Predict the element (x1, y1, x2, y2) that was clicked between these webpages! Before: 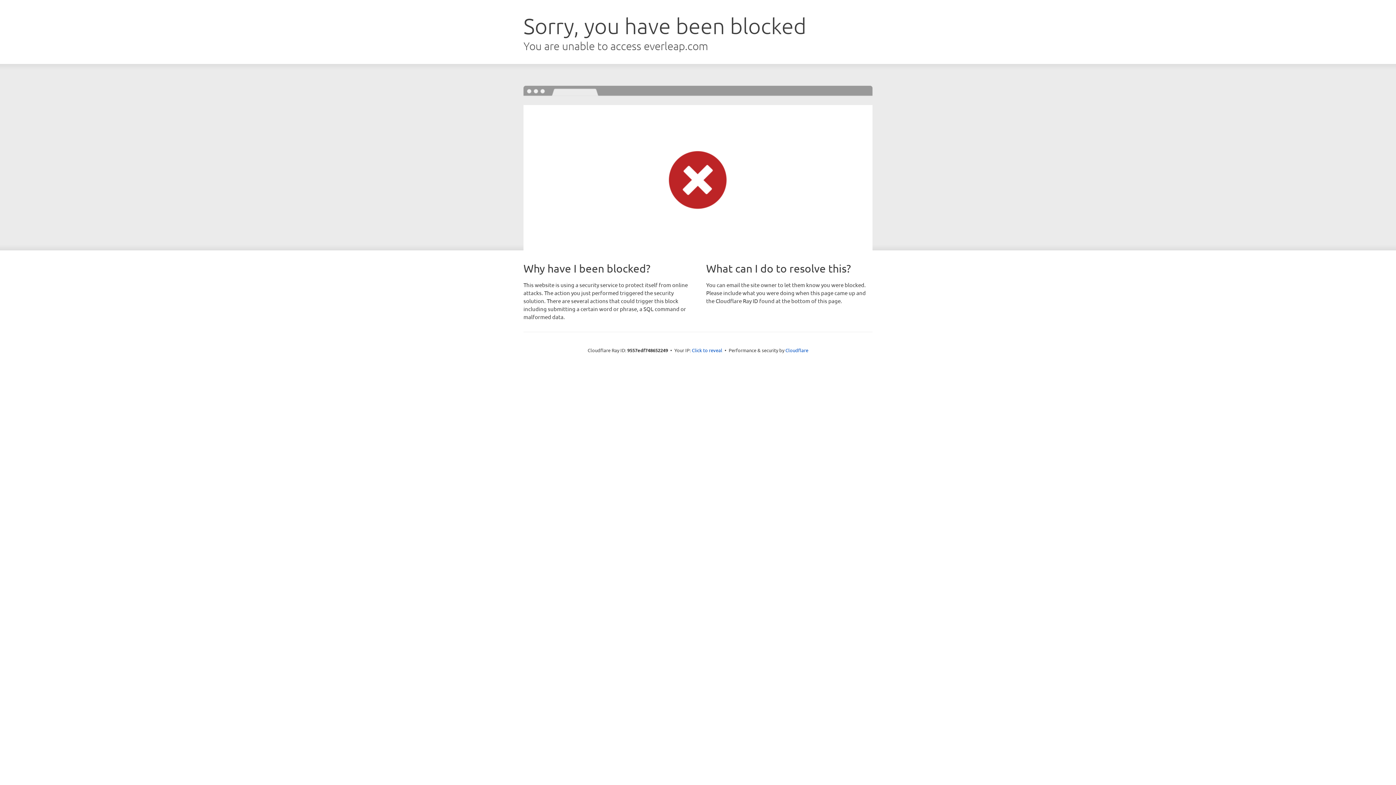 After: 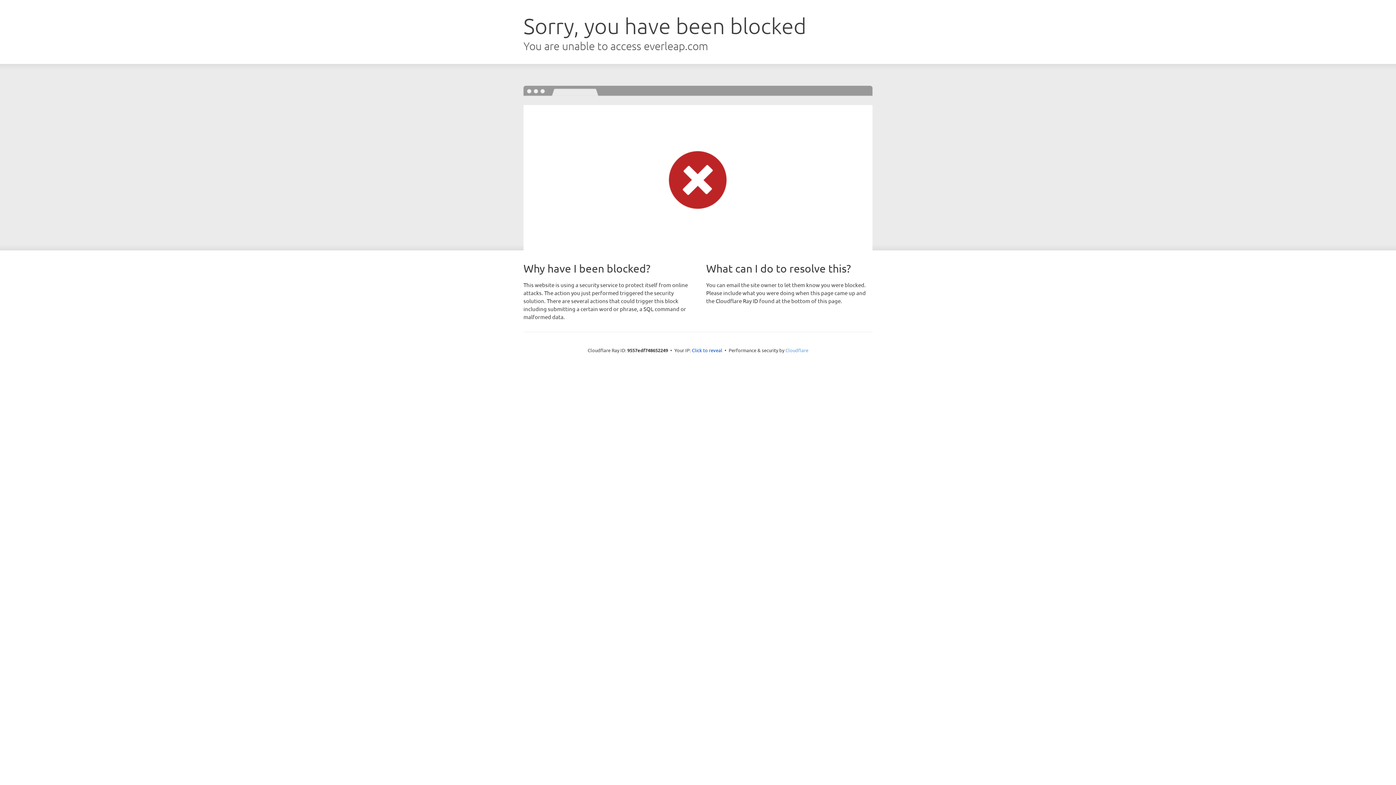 Action: bbox: (785, 347, 808, 353) label: Cloudflare